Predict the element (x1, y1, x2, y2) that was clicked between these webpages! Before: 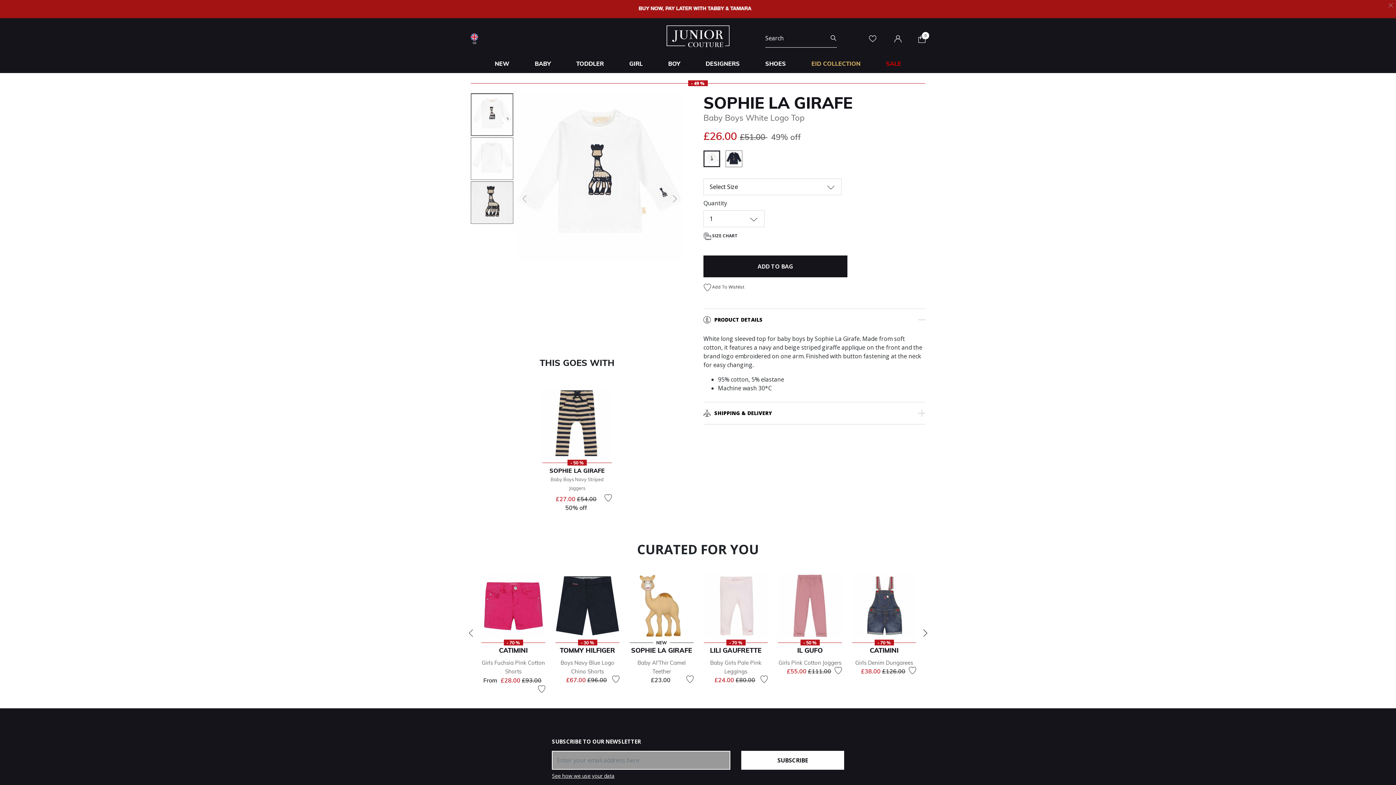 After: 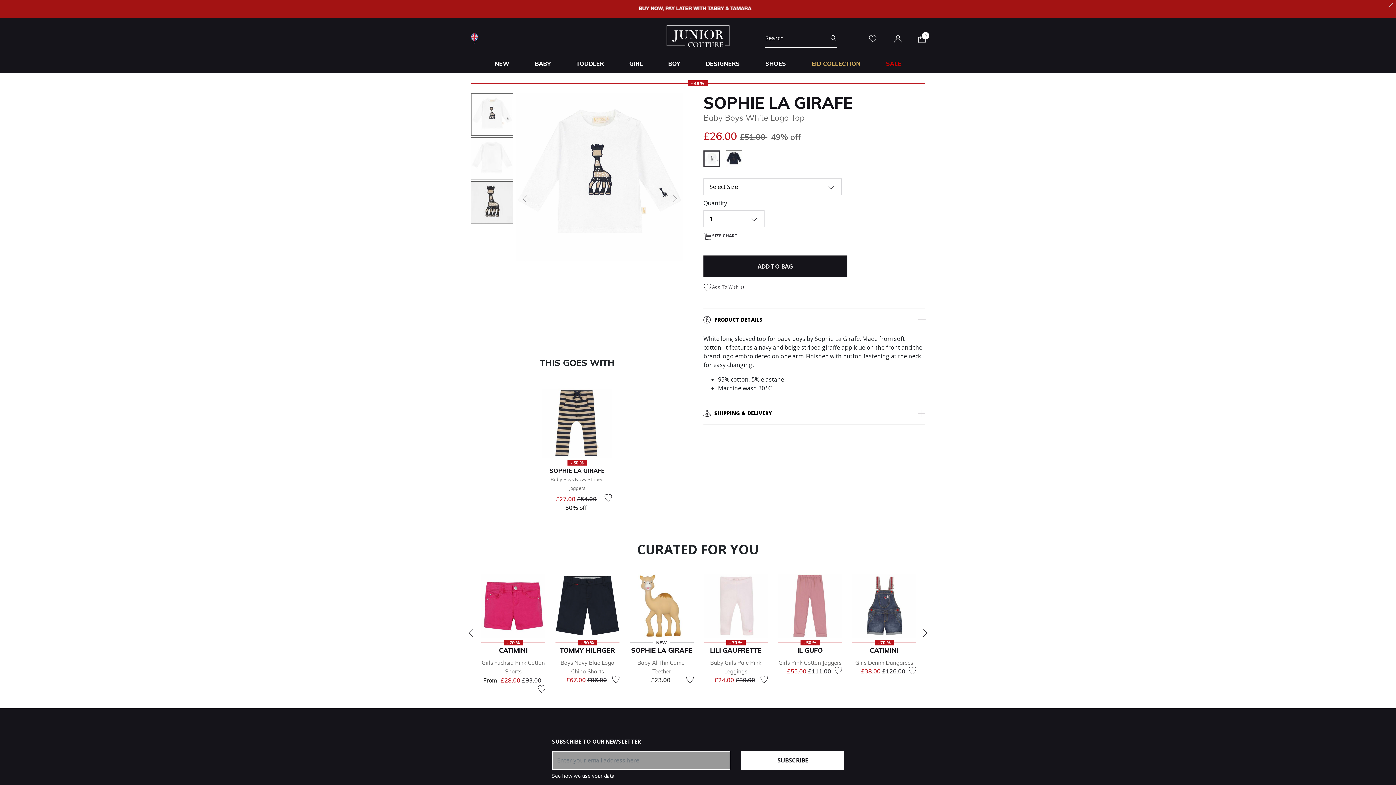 Action: bbox: (552, 772, 614, 779) label: See how we use your data